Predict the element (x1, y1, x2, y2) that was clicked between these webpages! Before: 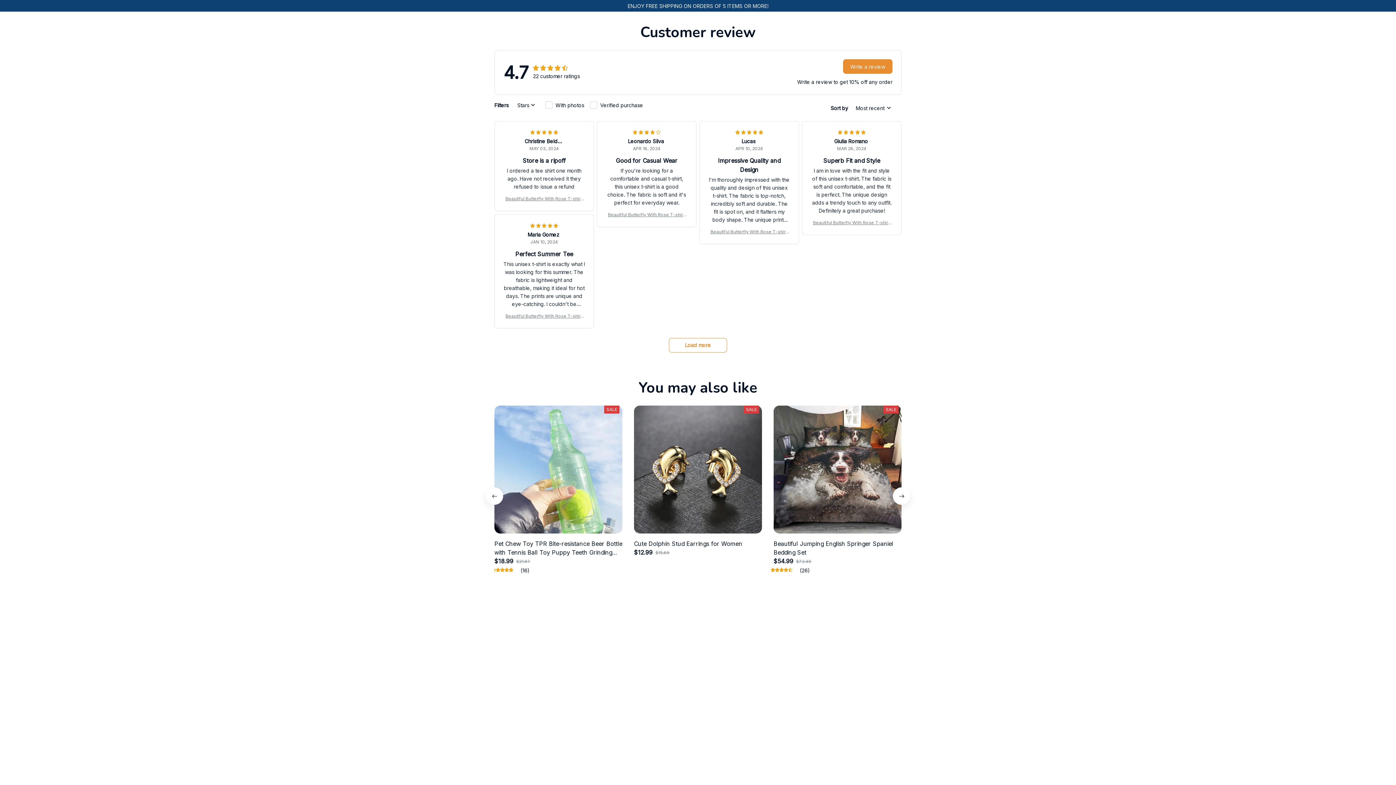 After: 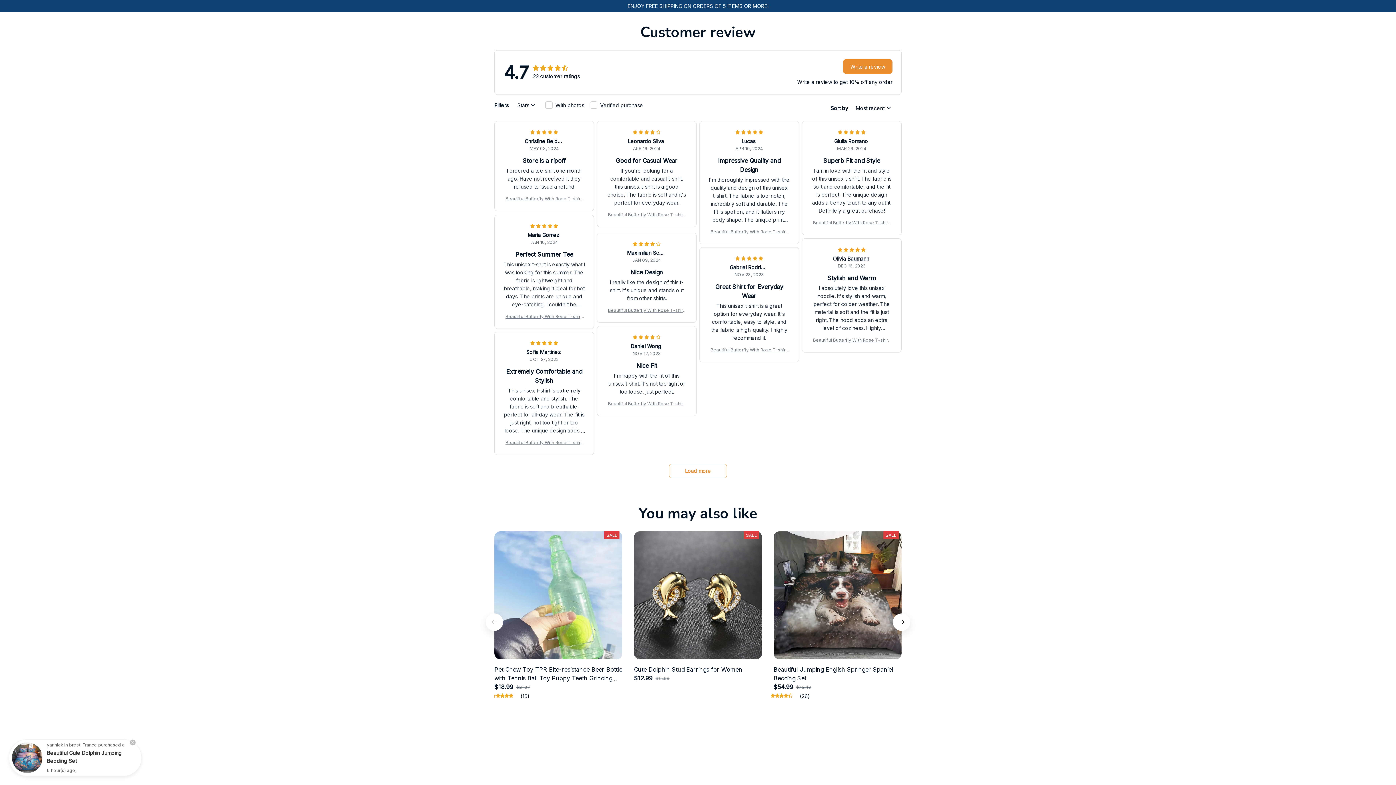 Action: label: Load more bbox: (669, 338, 727, 352)